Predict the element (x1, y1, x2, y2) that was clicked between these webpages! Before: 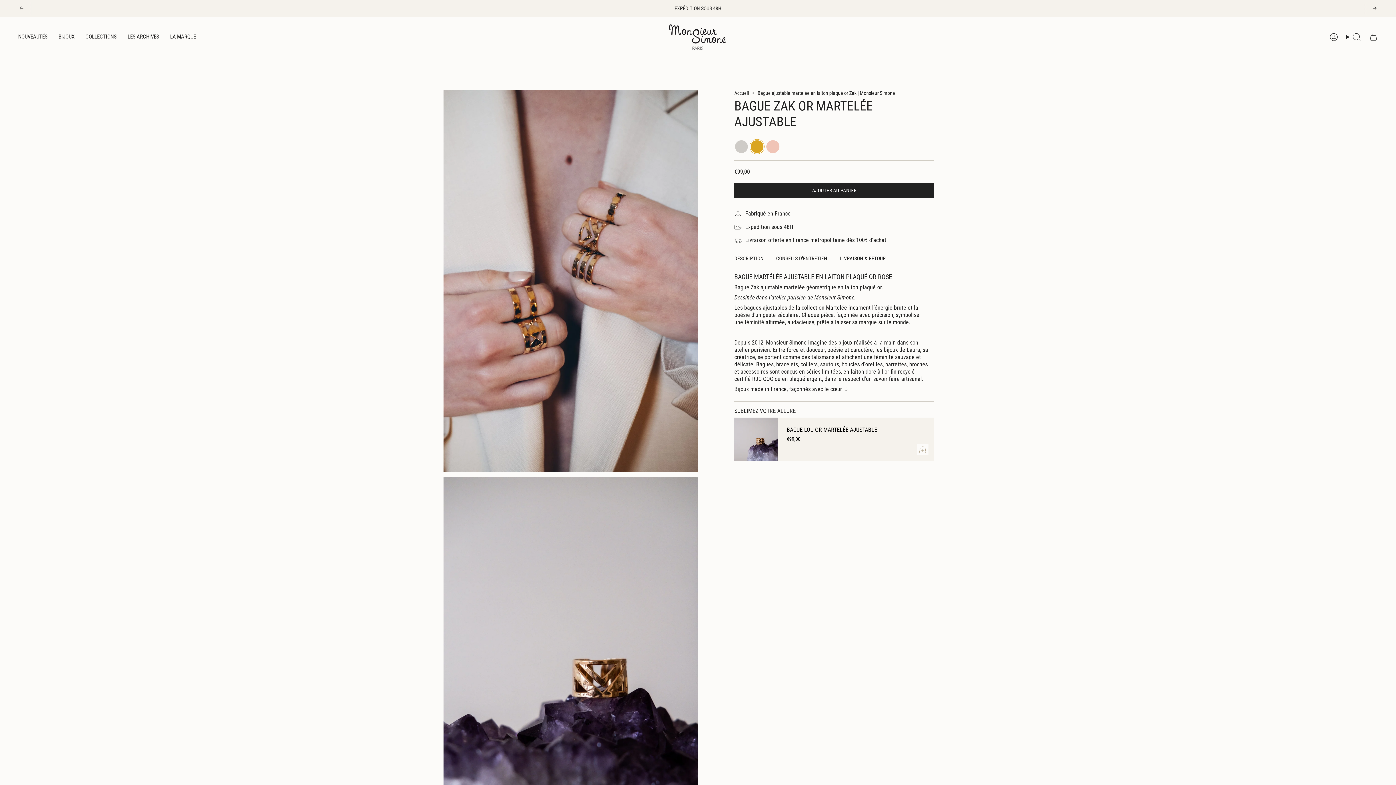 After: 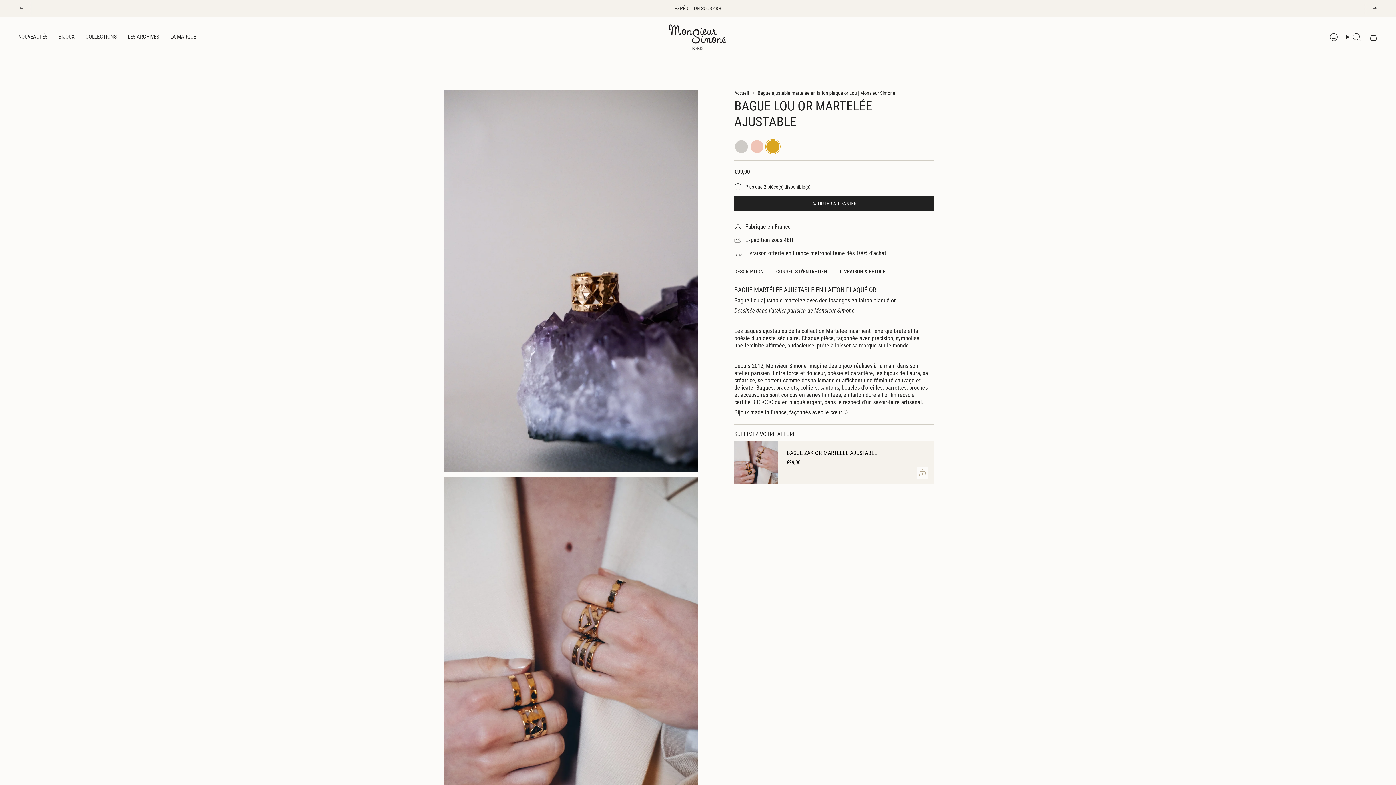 Action: bbox: (786, 426, 903, 442) label: BAGUE LOU OR MARTELÉE AJUSTABLE

€99,00